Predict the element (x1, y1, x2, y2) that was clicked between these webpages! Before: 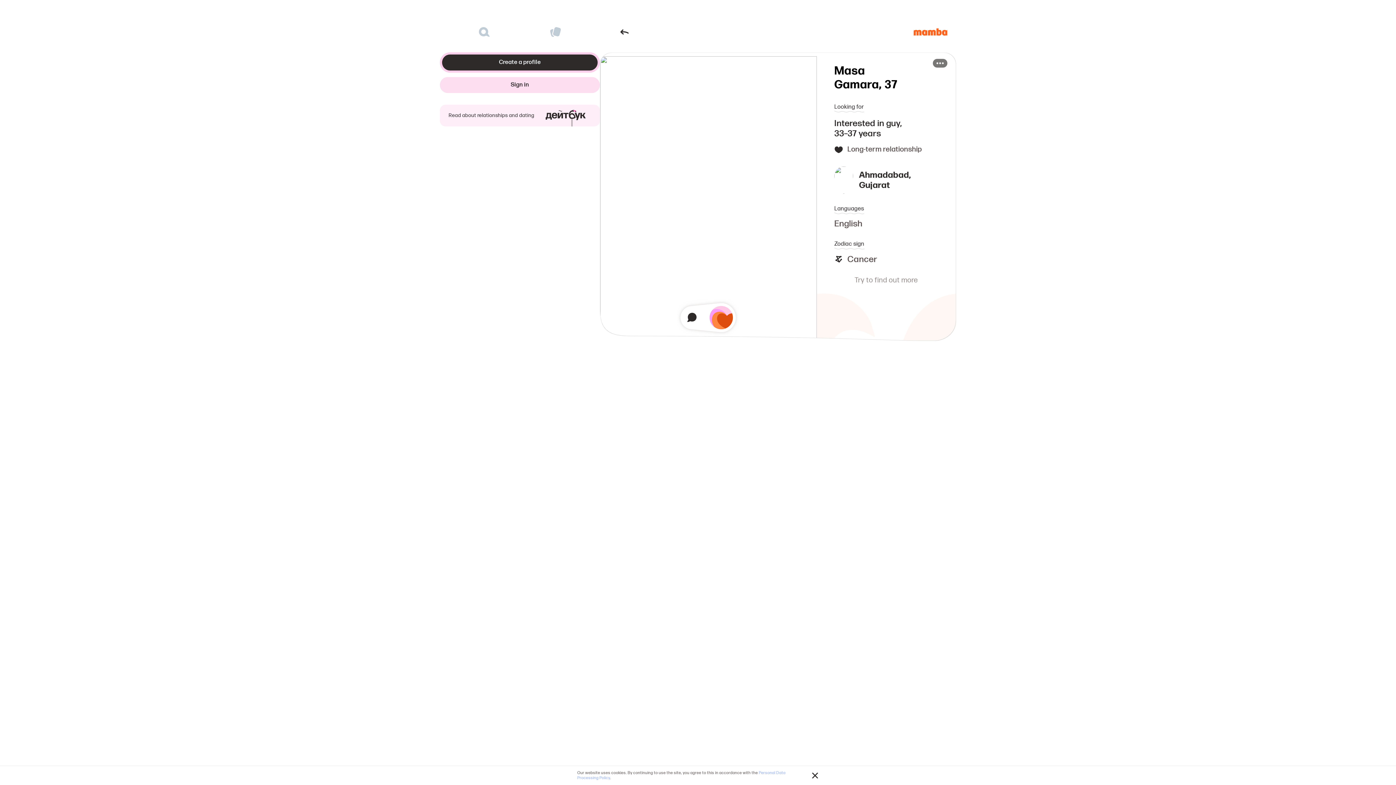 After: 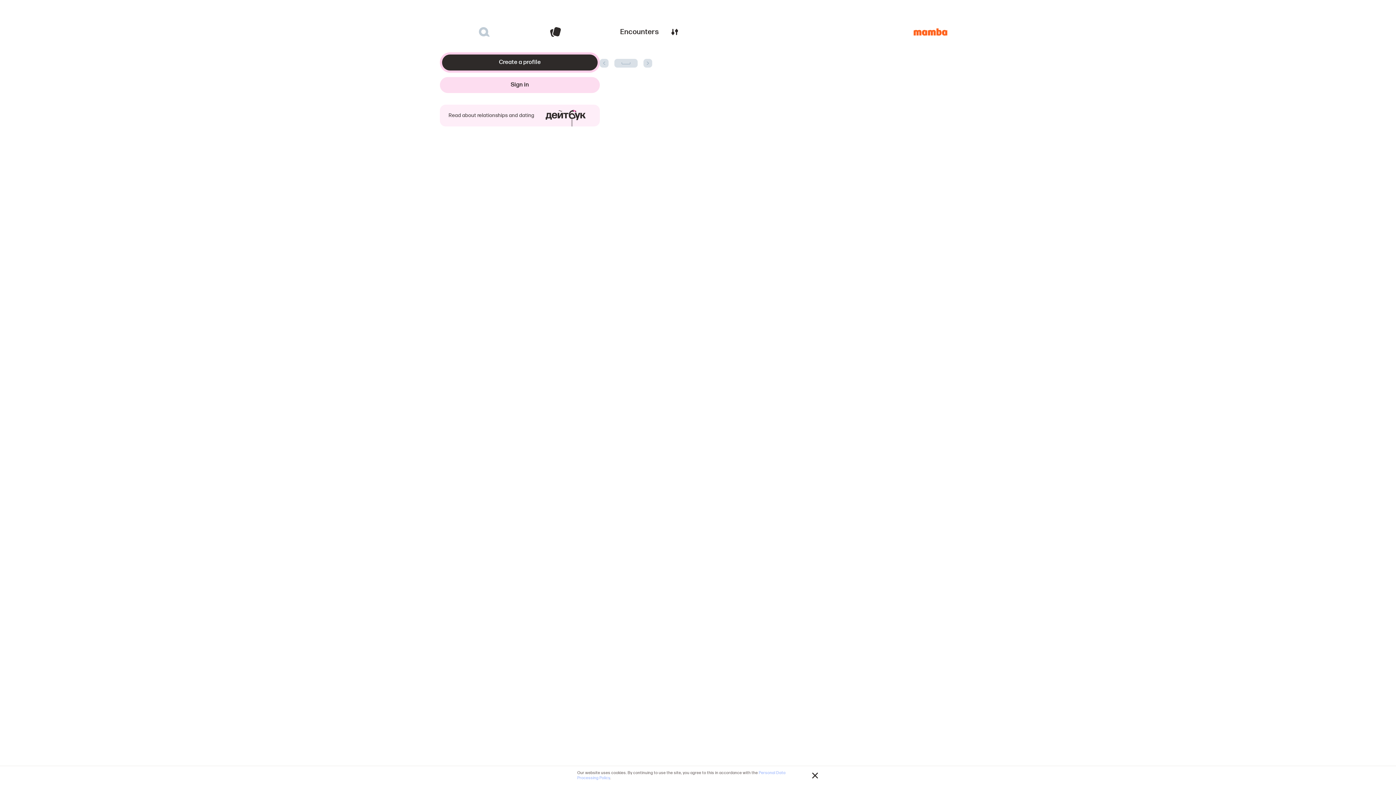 Action: bbox: (520, 23, 591, 40)